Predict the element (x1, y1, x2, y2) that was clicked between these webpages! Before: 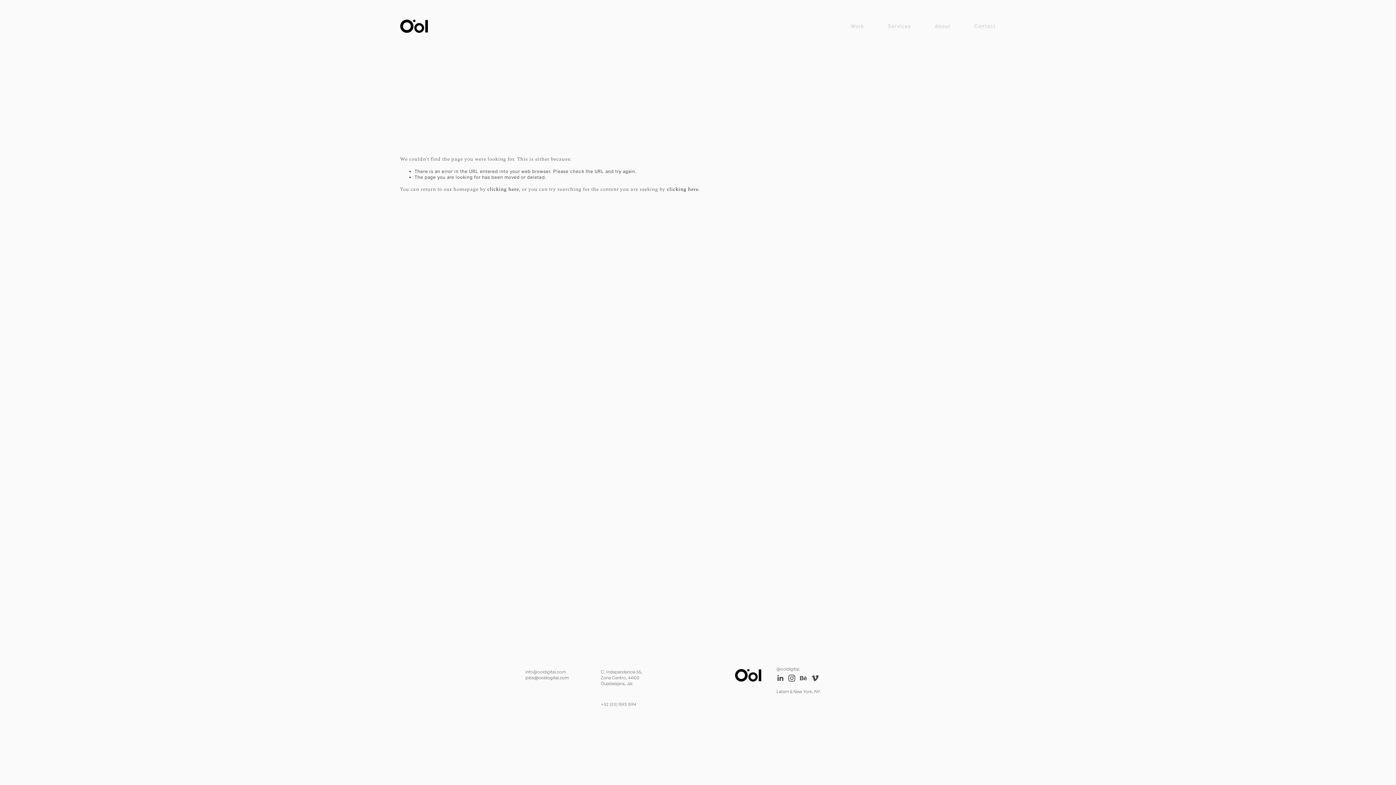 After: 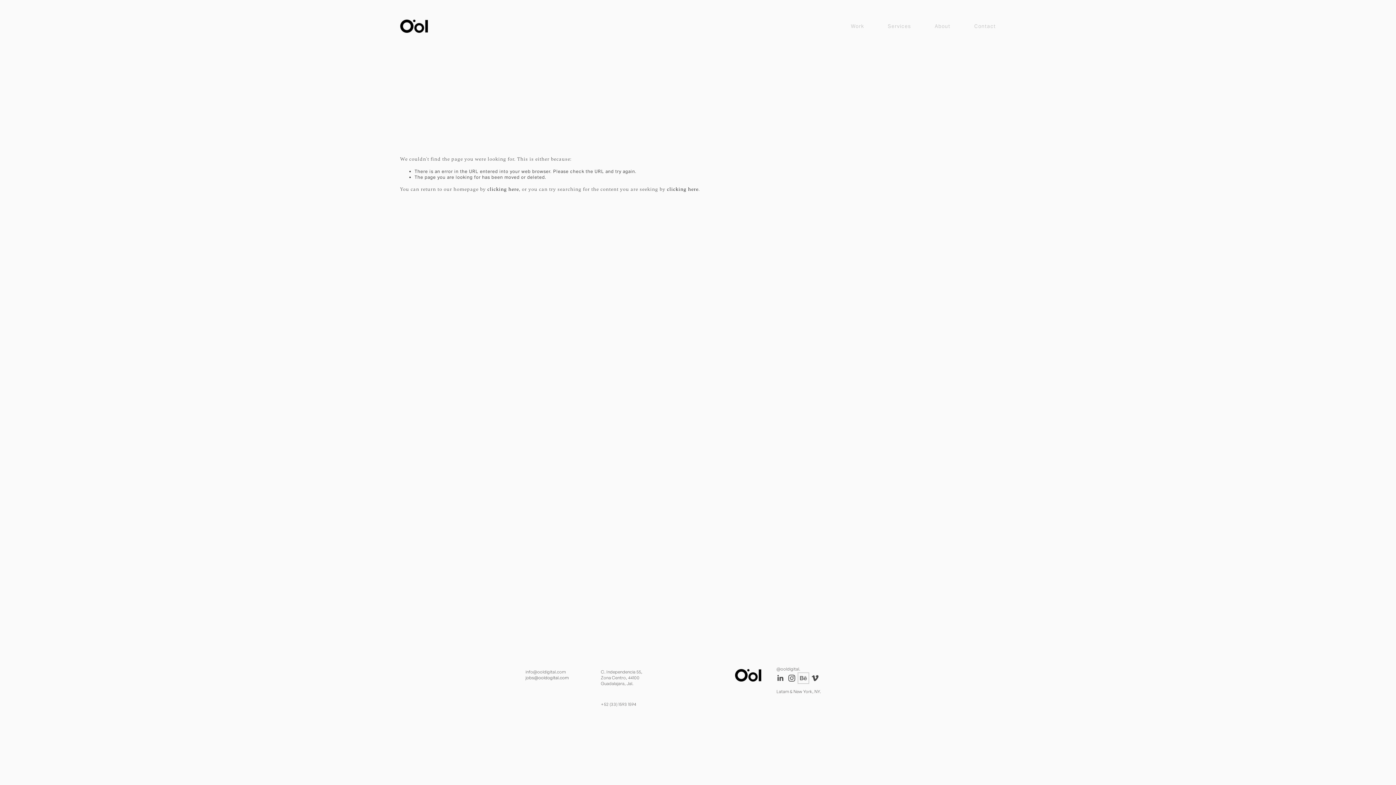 Action: bbox: (800, 674, 807, 682) label: Behance